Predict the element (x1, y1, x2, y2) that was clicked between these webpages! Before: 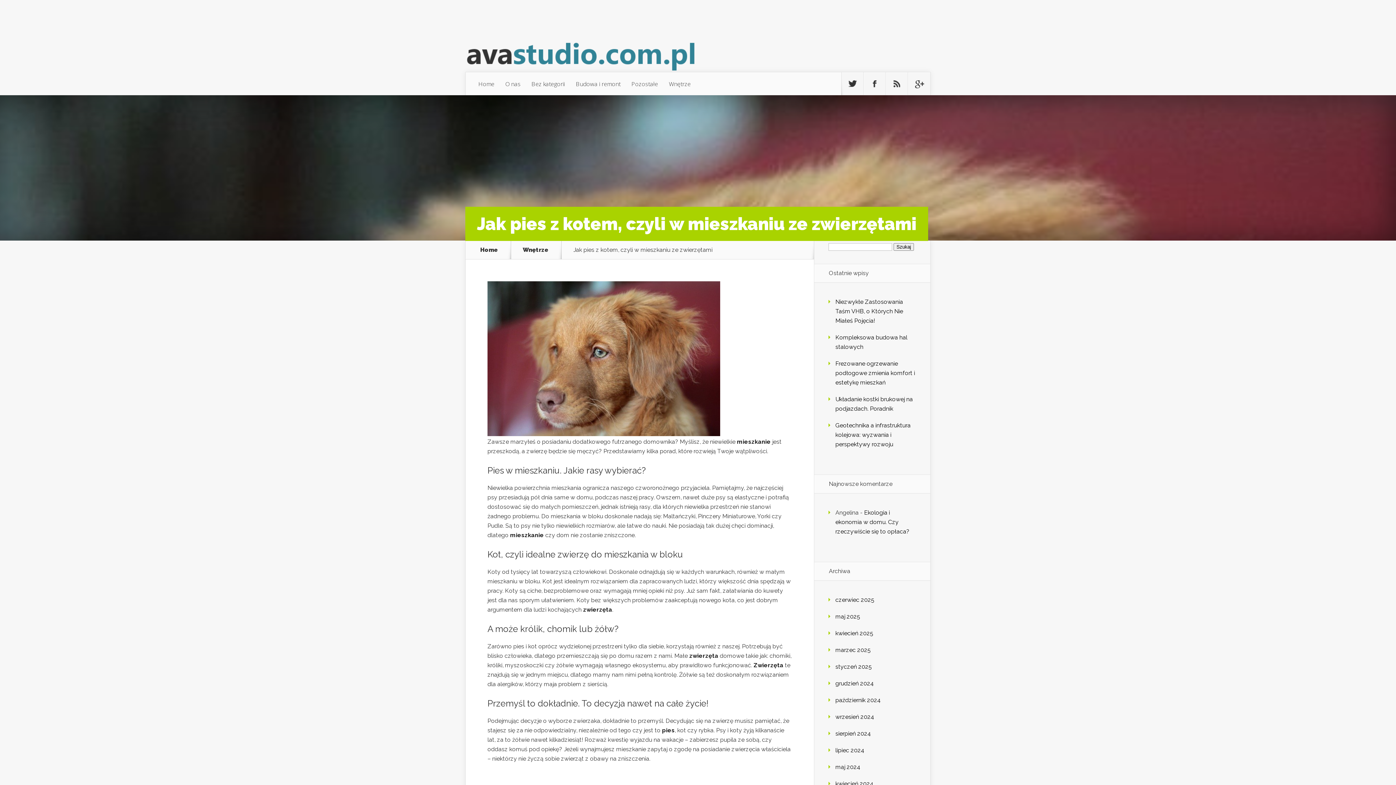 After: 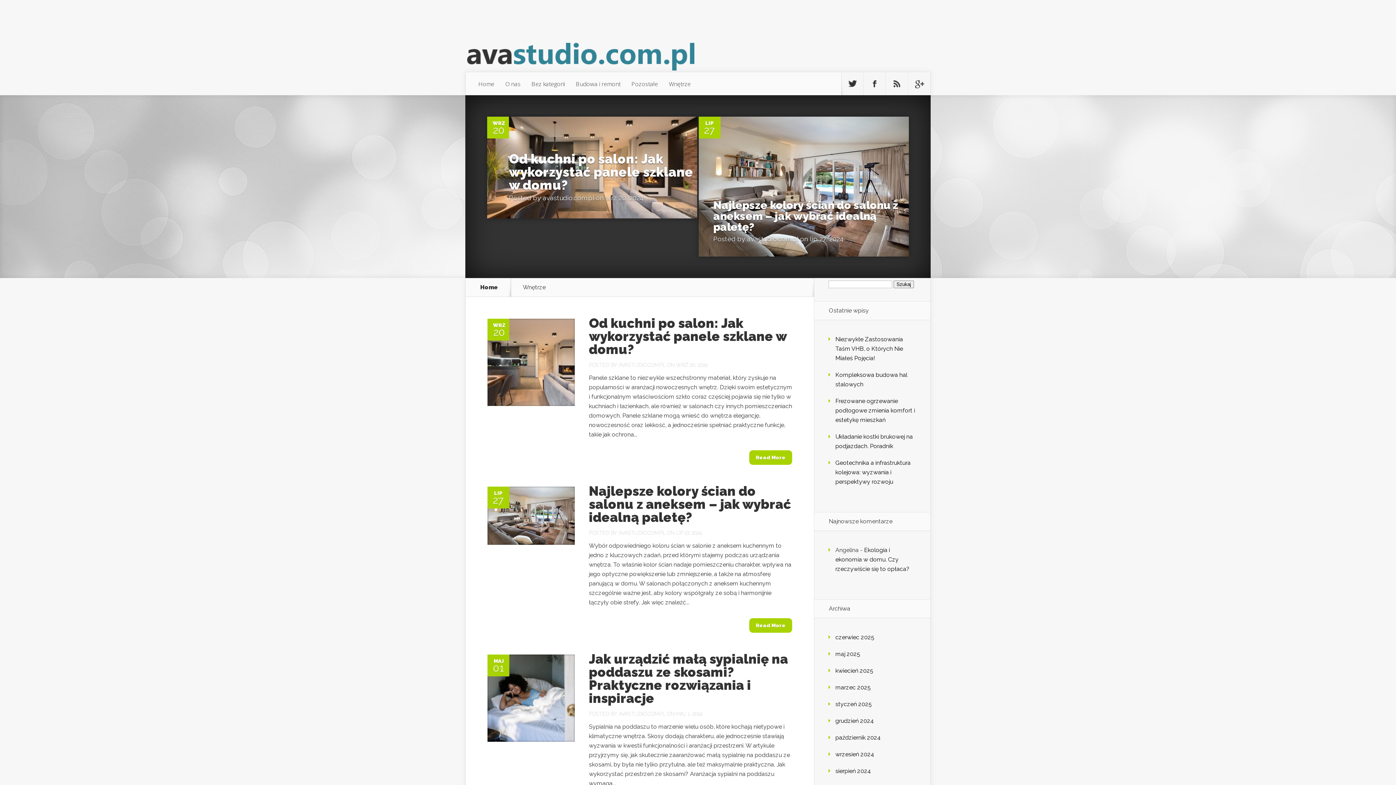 Action: bbox: (663, 72, 696, 95) label: Wnętrze